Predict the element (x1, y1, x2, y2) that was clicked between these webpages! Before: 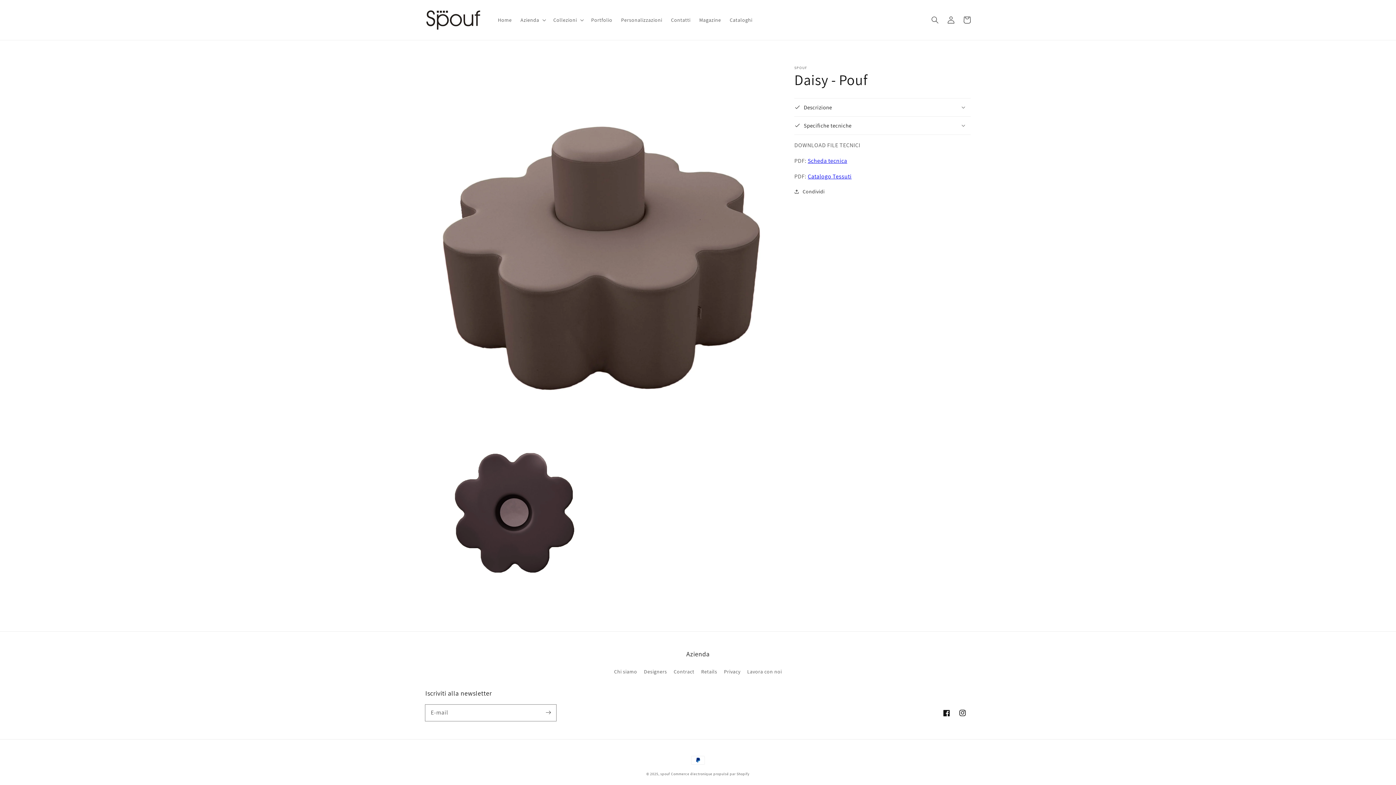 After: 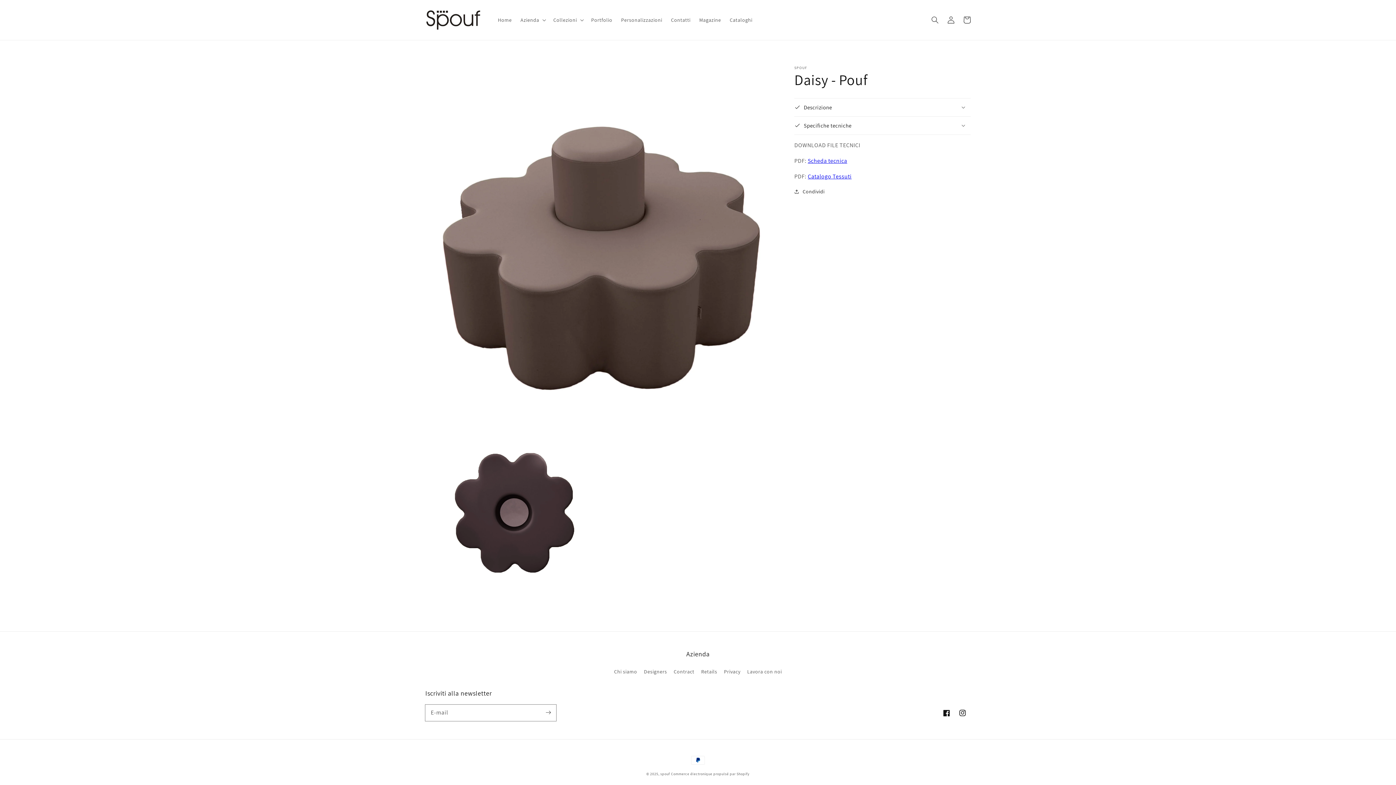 Action: bbox: (808, 172, 851, 180) label: Catalogo Tessuti